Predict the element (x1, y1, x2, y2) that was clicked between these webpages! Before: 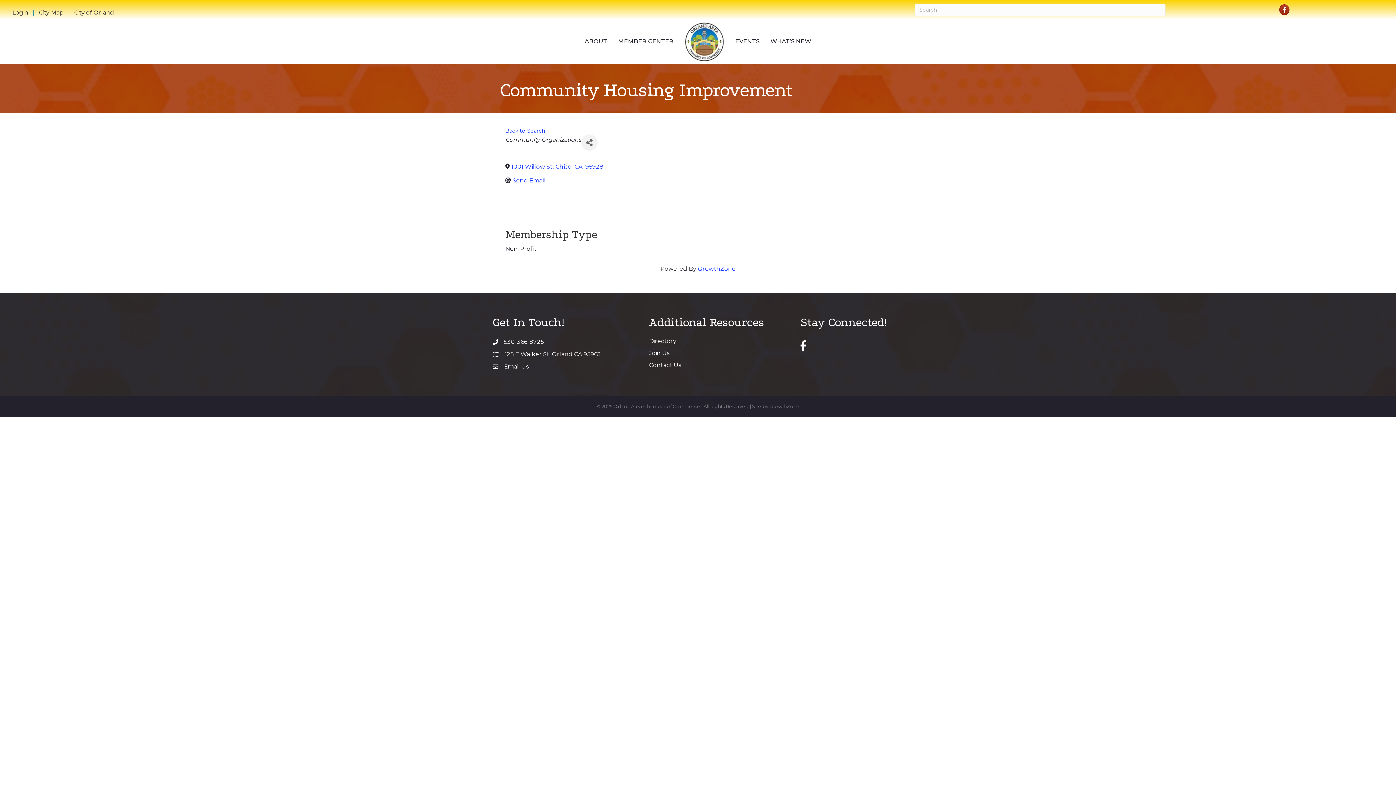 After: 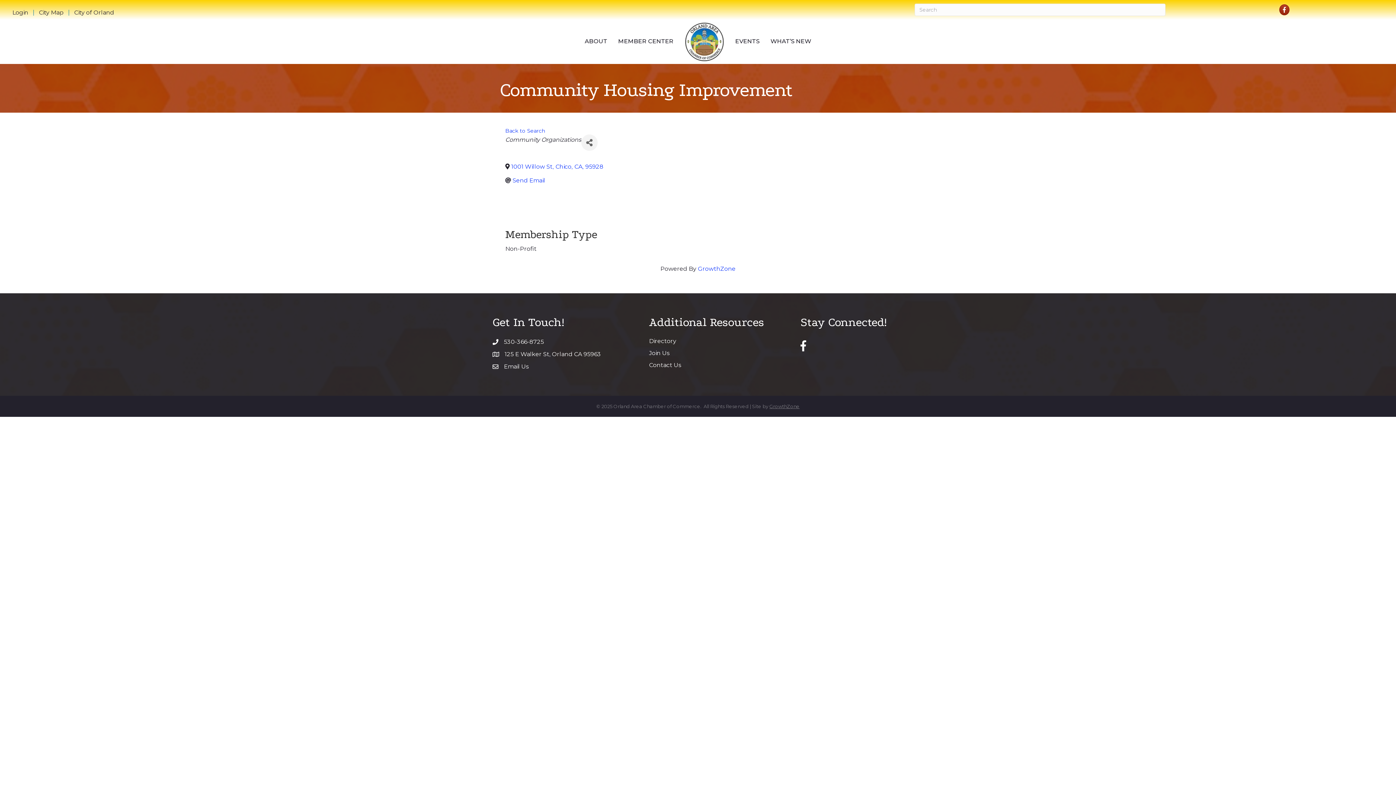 Action: label: GrowthZone bbox: (769, 403, 799, 409)